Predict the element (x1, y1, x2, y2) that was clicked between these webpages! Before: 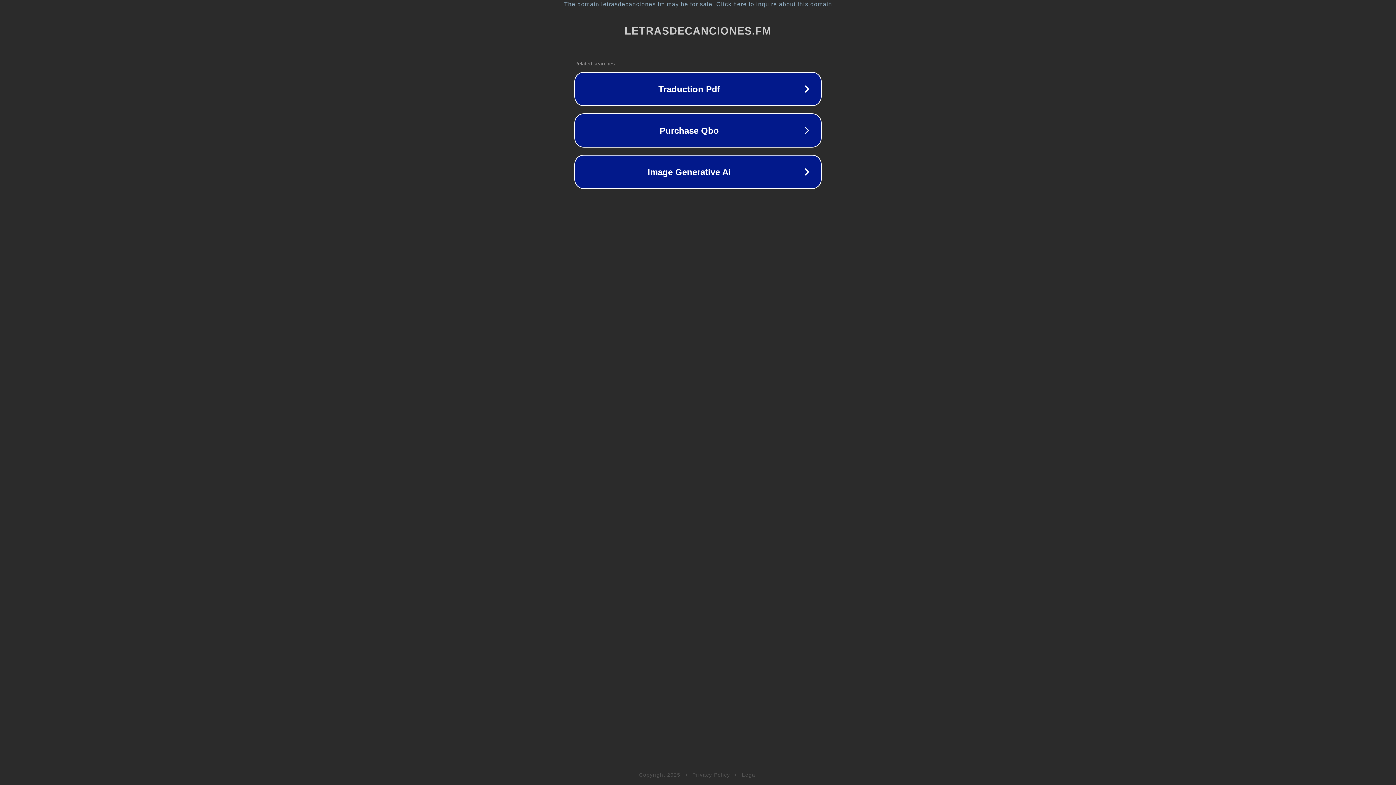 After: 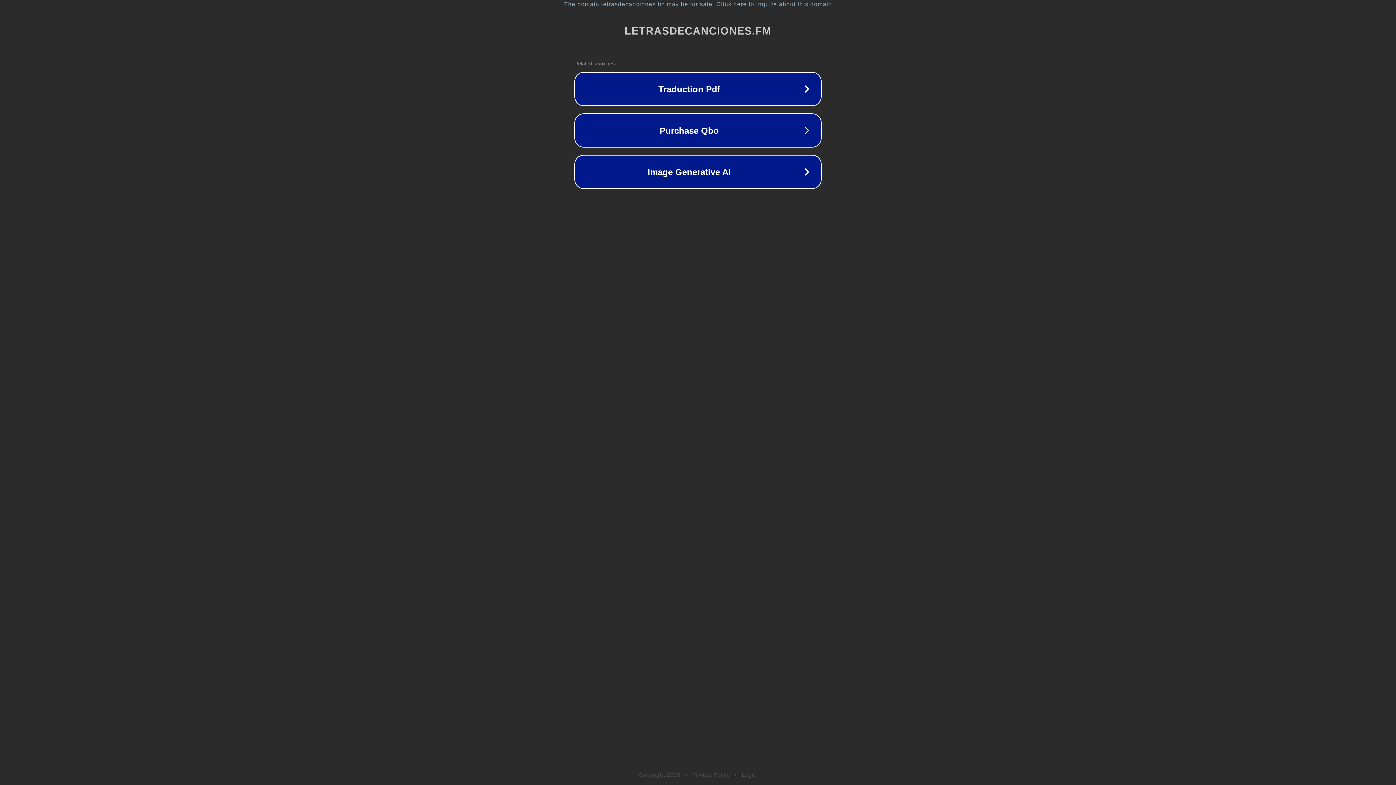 Action: label: Legal bbox: (742, 772, 757, 778)